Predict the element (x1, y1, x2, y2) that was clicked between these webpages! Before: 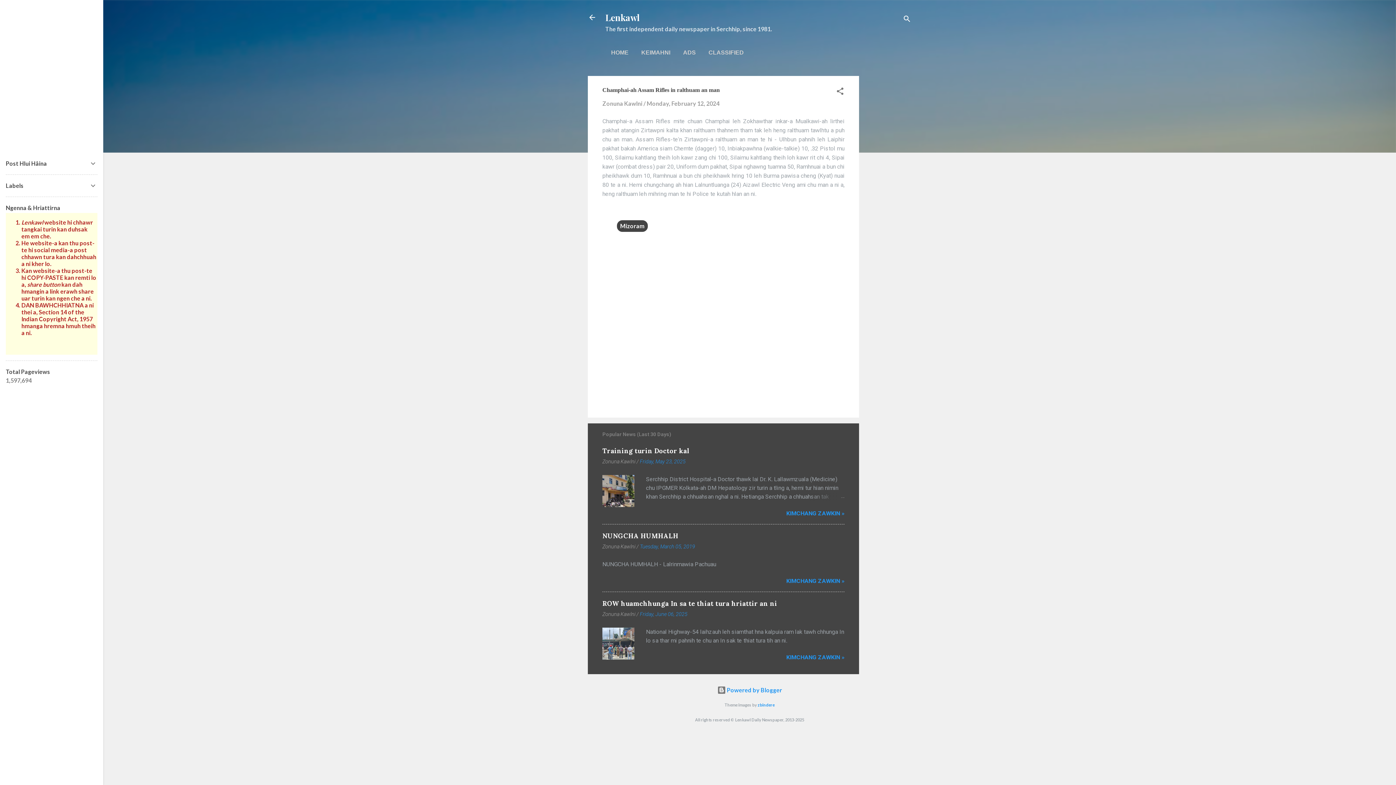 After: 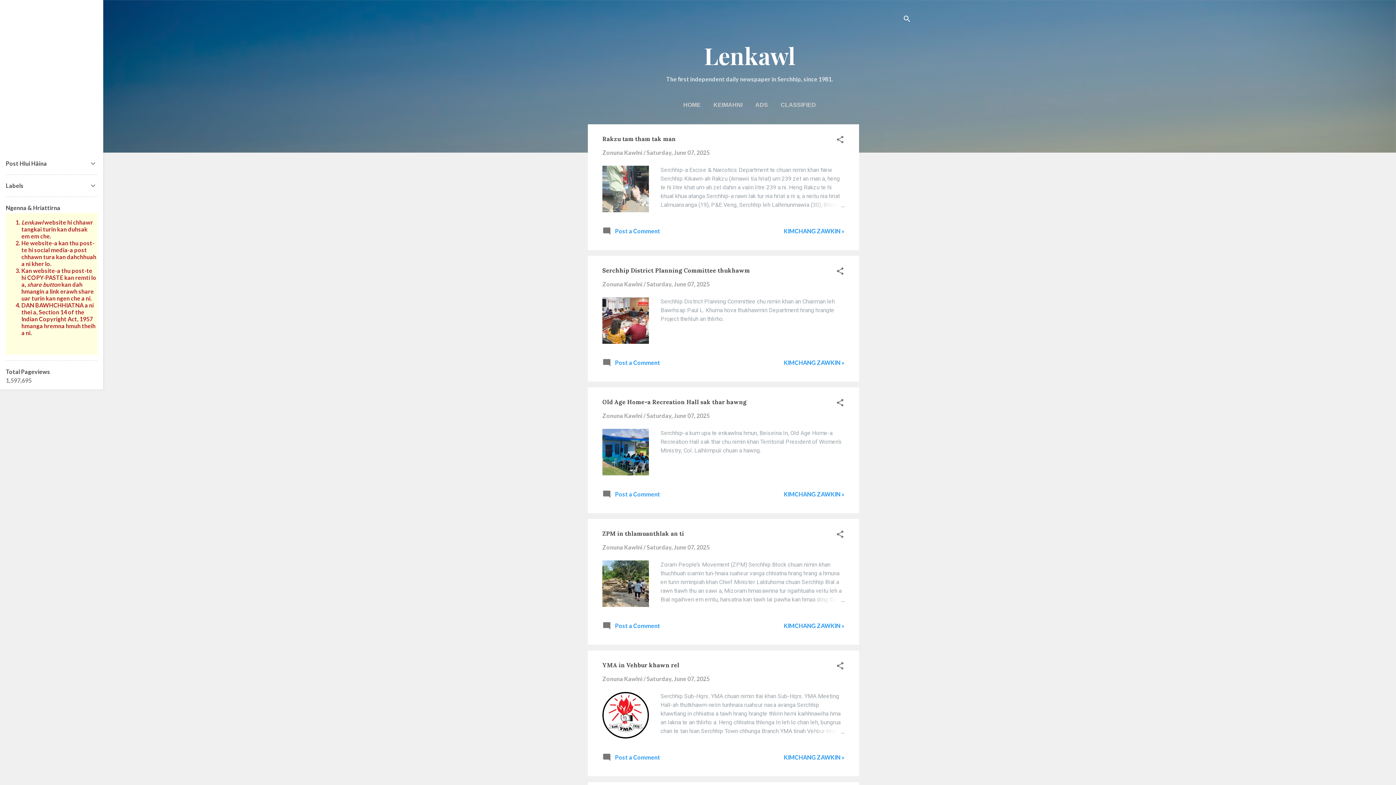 Action: label: HOME bbox: (608, 44, 631, 60)